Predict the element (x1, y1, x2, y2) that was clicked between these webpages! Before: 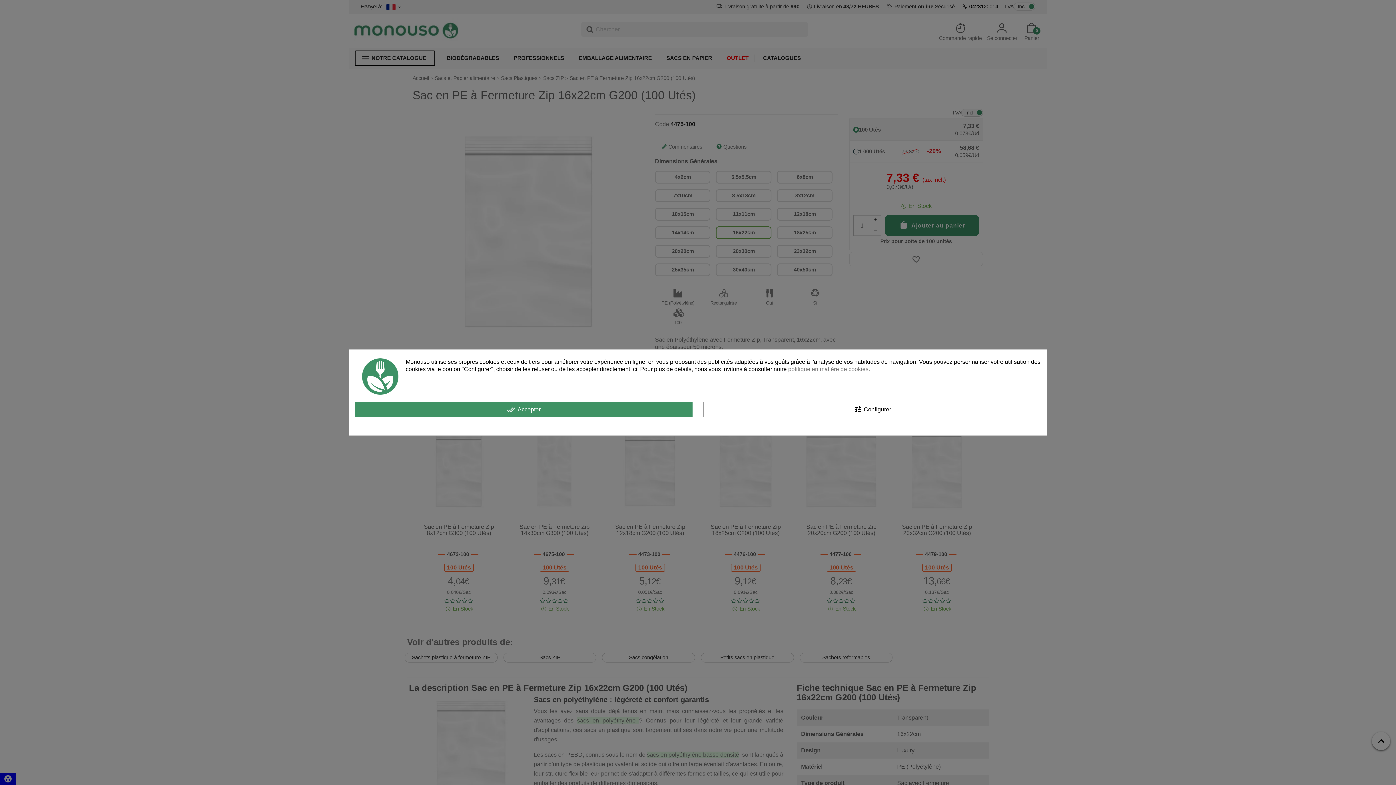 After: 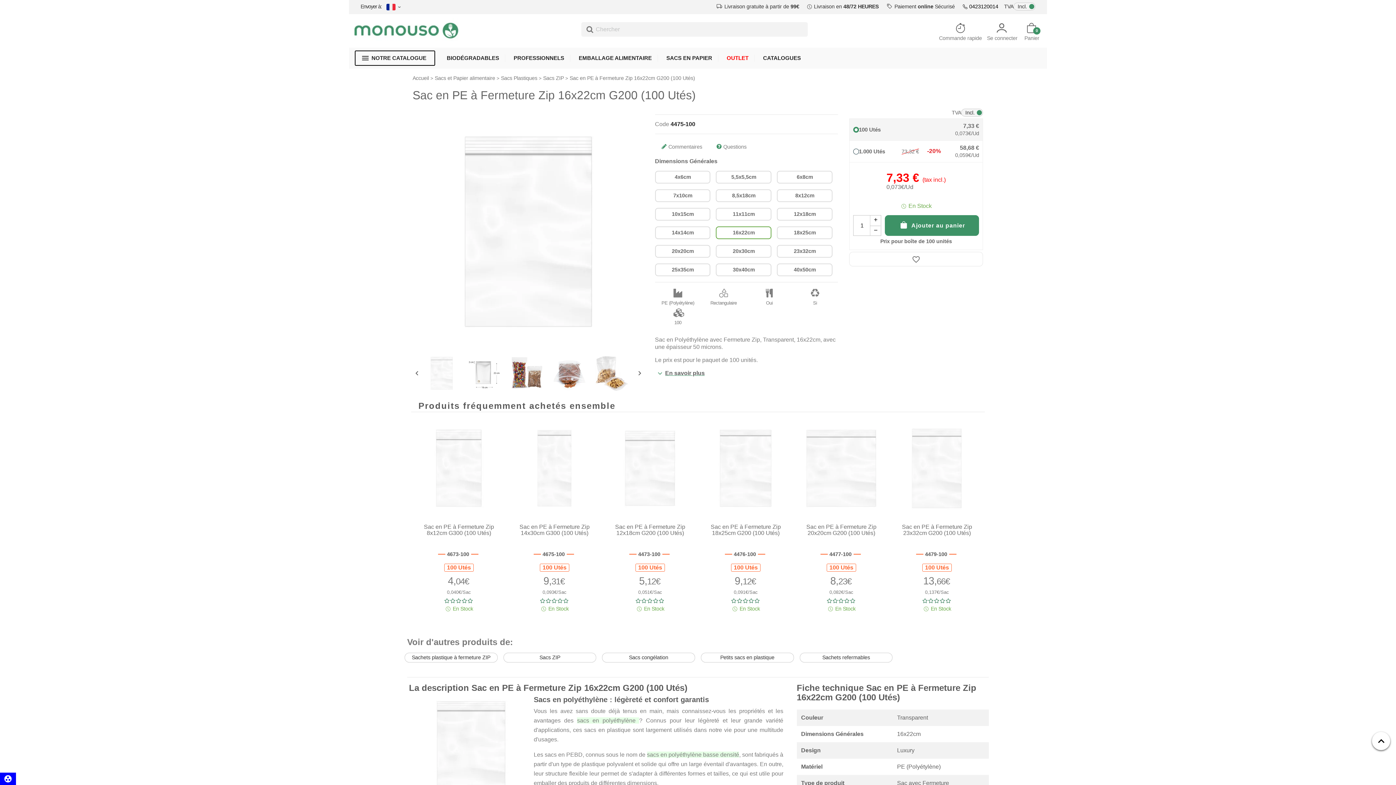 Action: label: done_all Accepter bbox: (354, 402, 692, 417)